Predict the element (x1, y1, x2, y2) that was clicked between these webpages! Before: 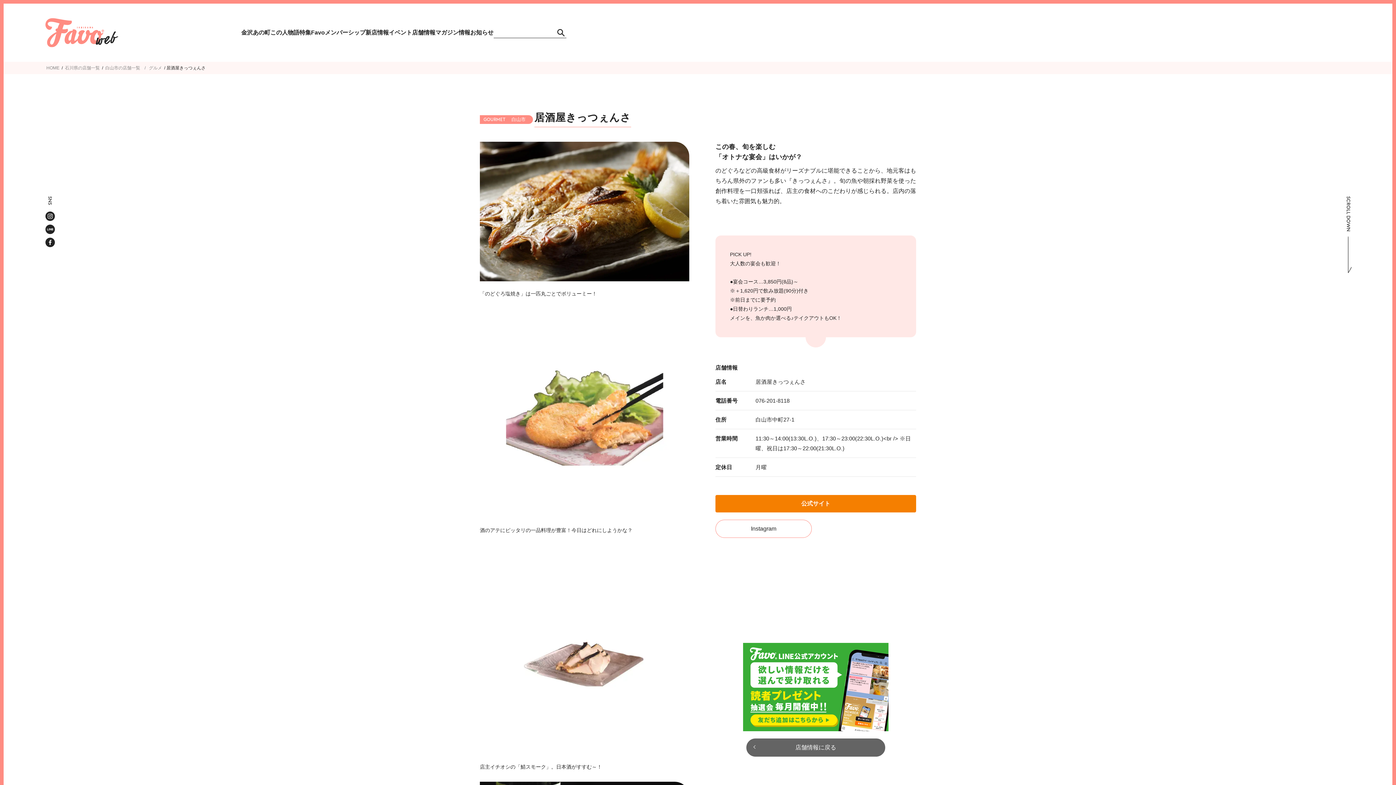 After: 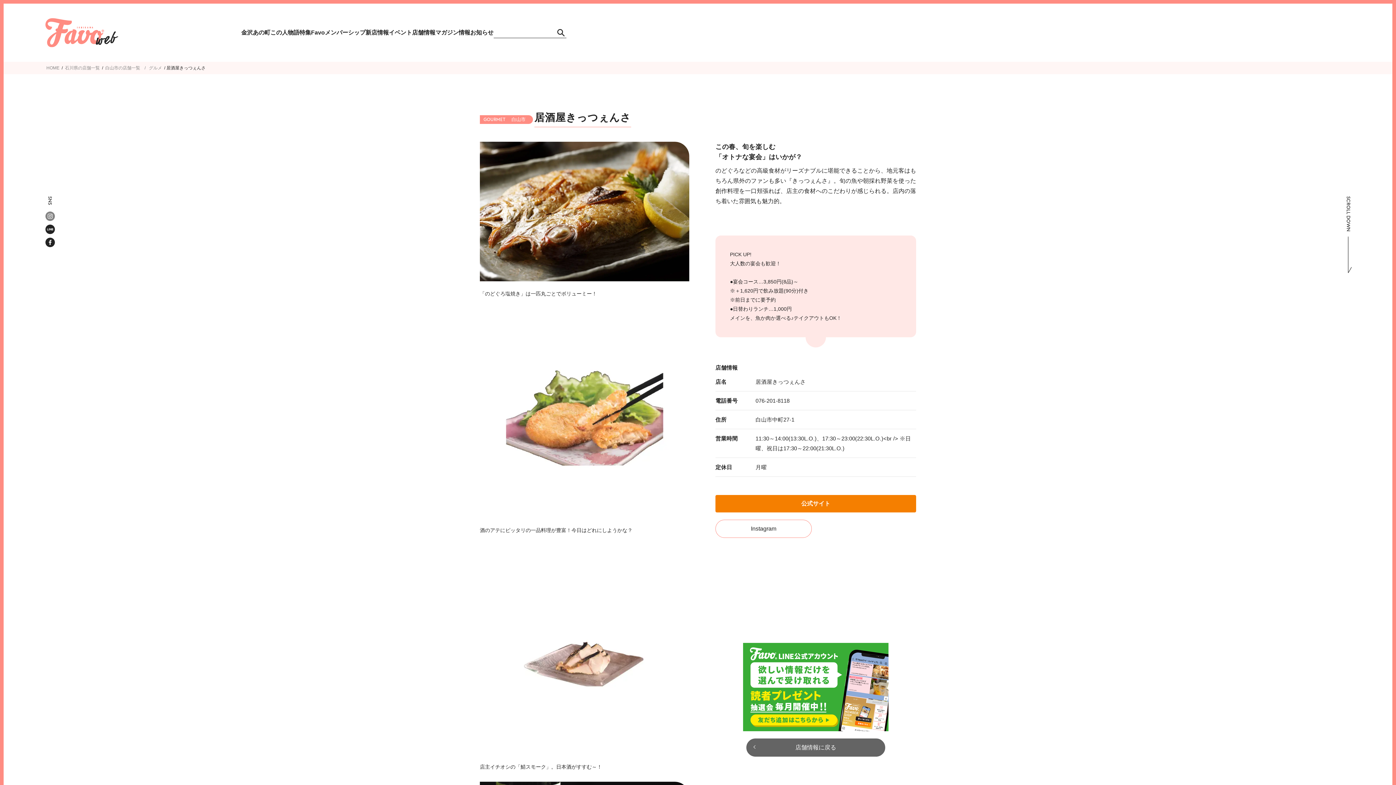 Action: bbox: (45, 211, 54, 221)